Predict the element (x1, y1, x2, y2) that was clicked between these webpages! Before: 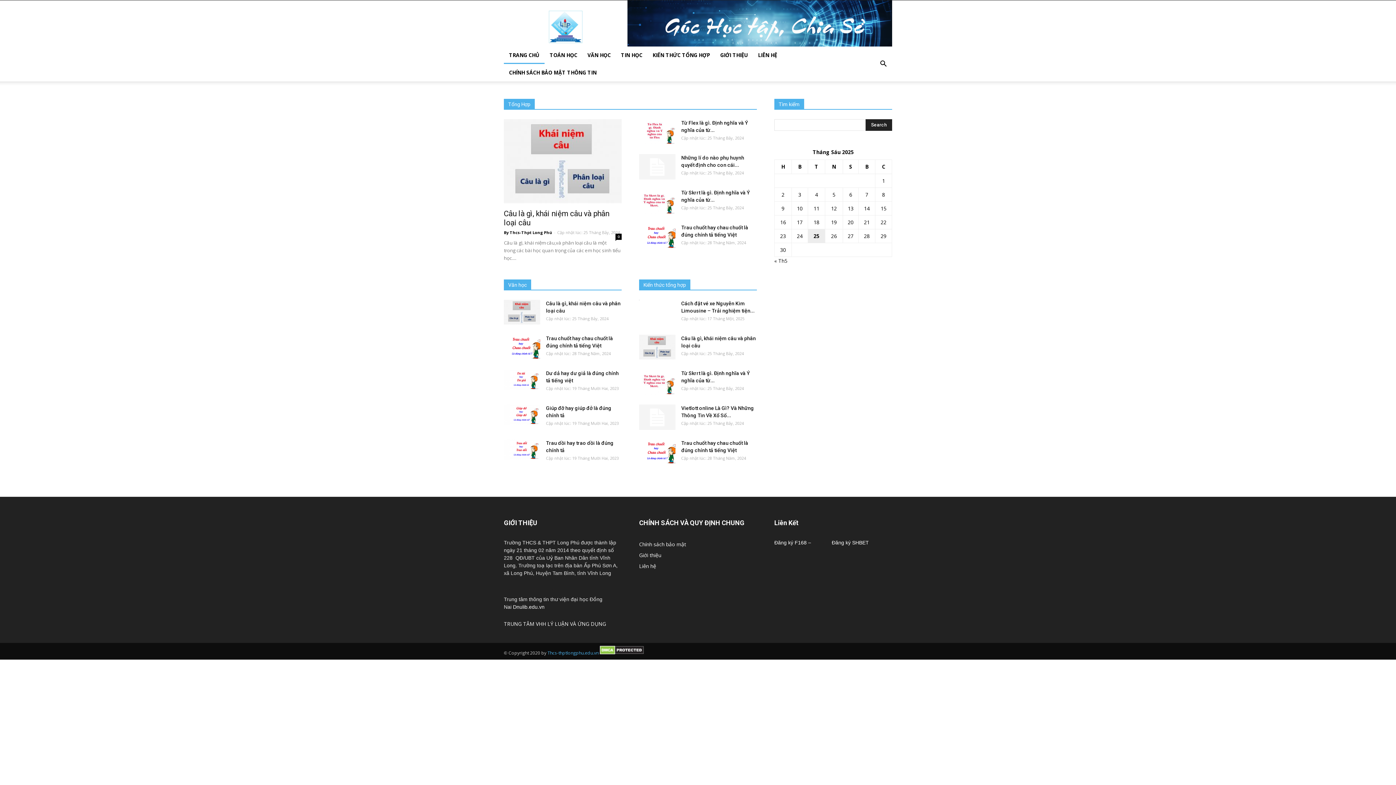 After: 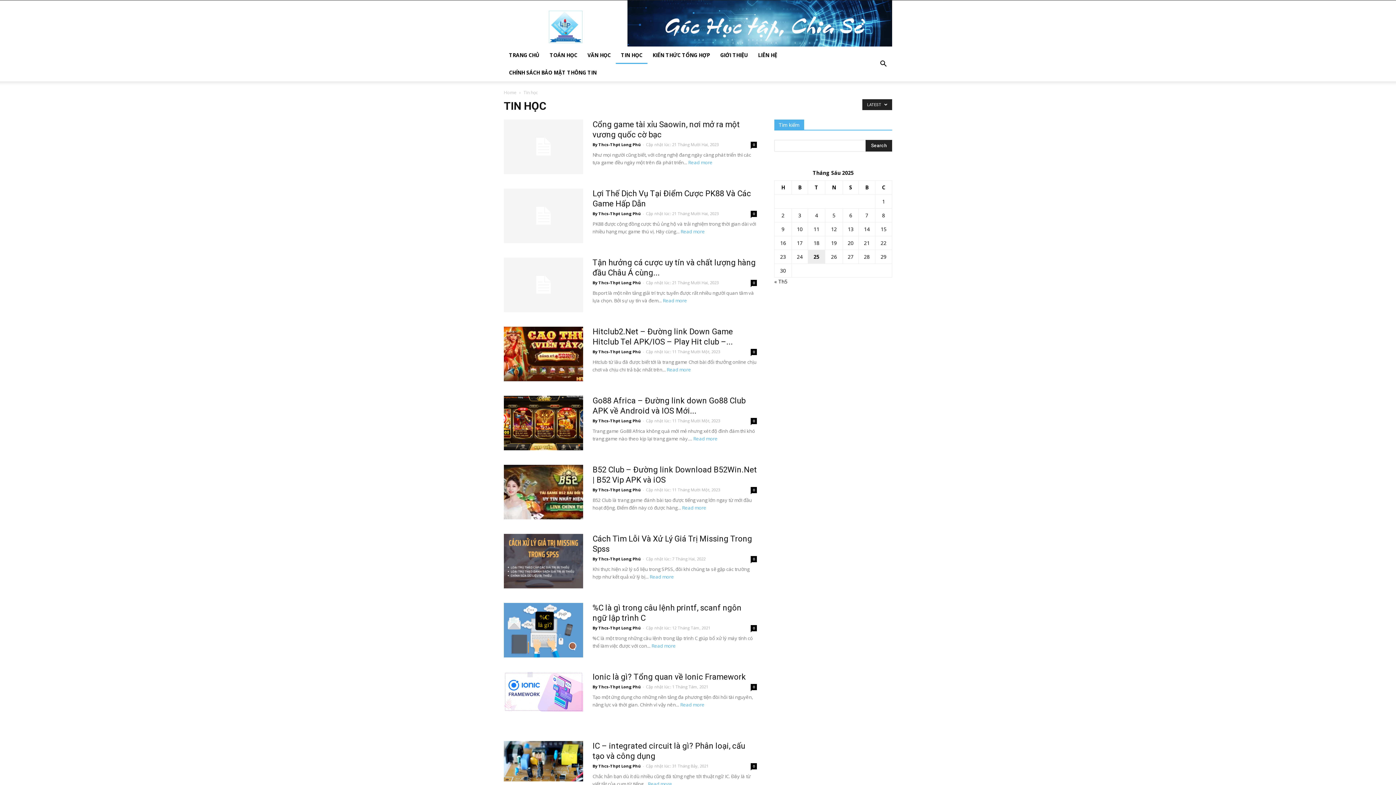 Action: label: TIN HỌC bbox: (616, 46, 647, 64)